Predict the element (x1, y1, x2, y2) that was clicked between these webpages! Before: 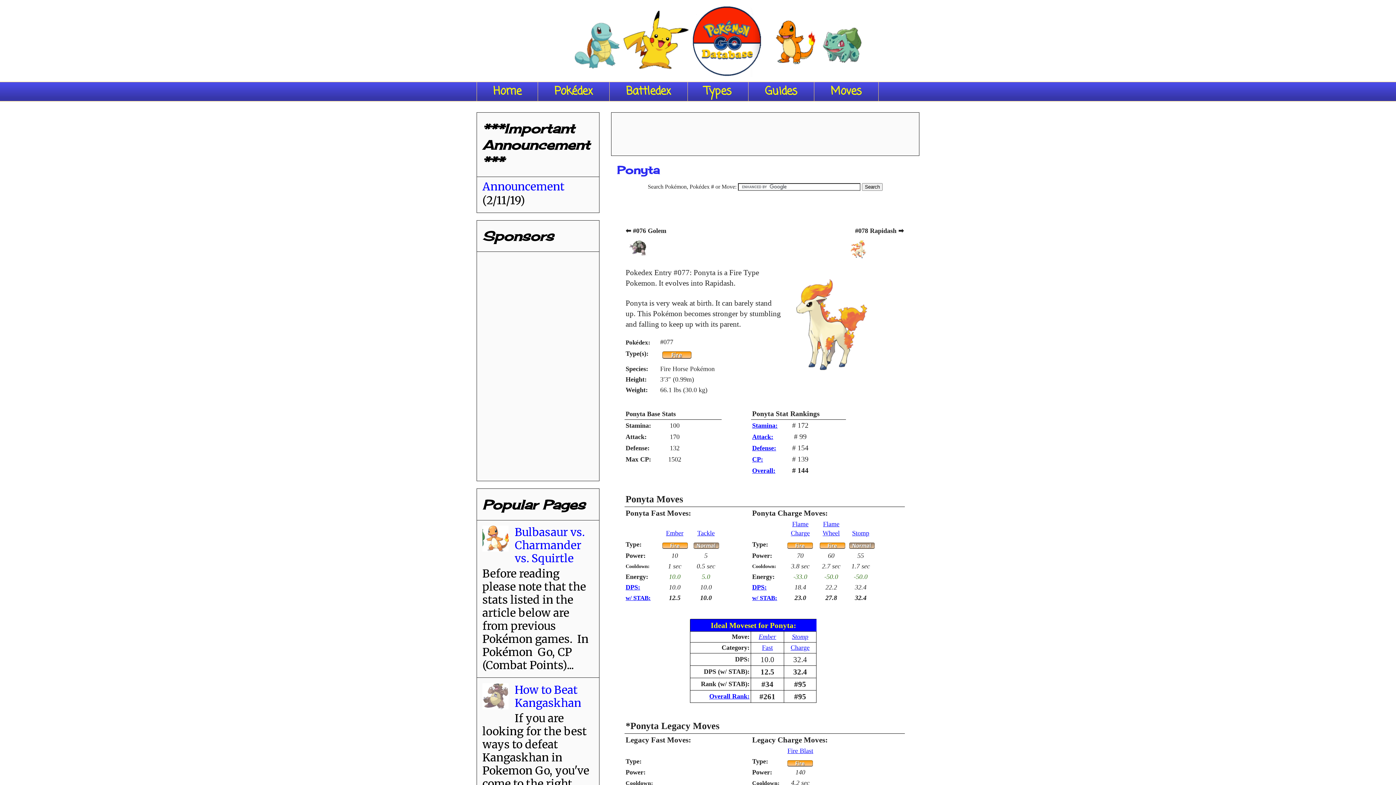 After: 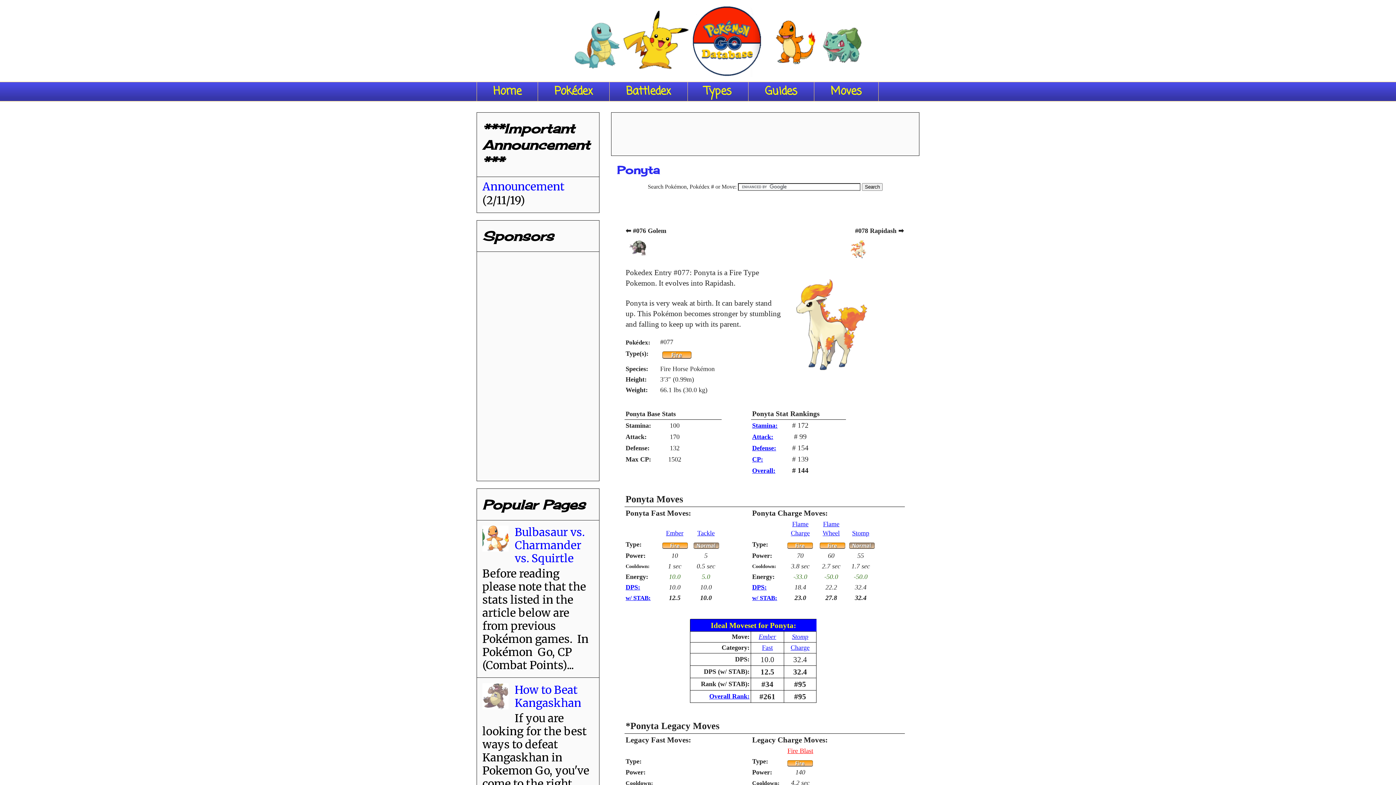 Action: label: Fire Blast bbox: (787, 747, 813, 754)